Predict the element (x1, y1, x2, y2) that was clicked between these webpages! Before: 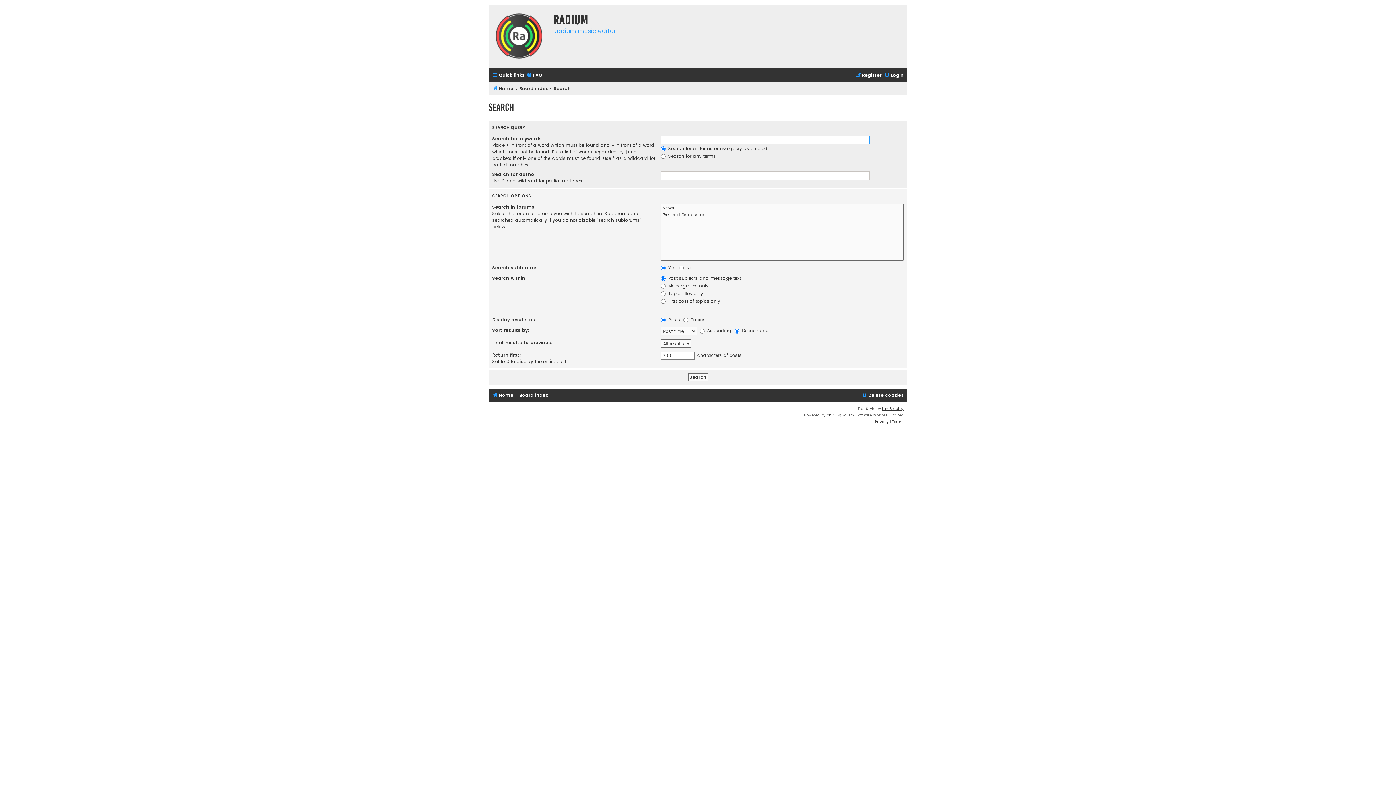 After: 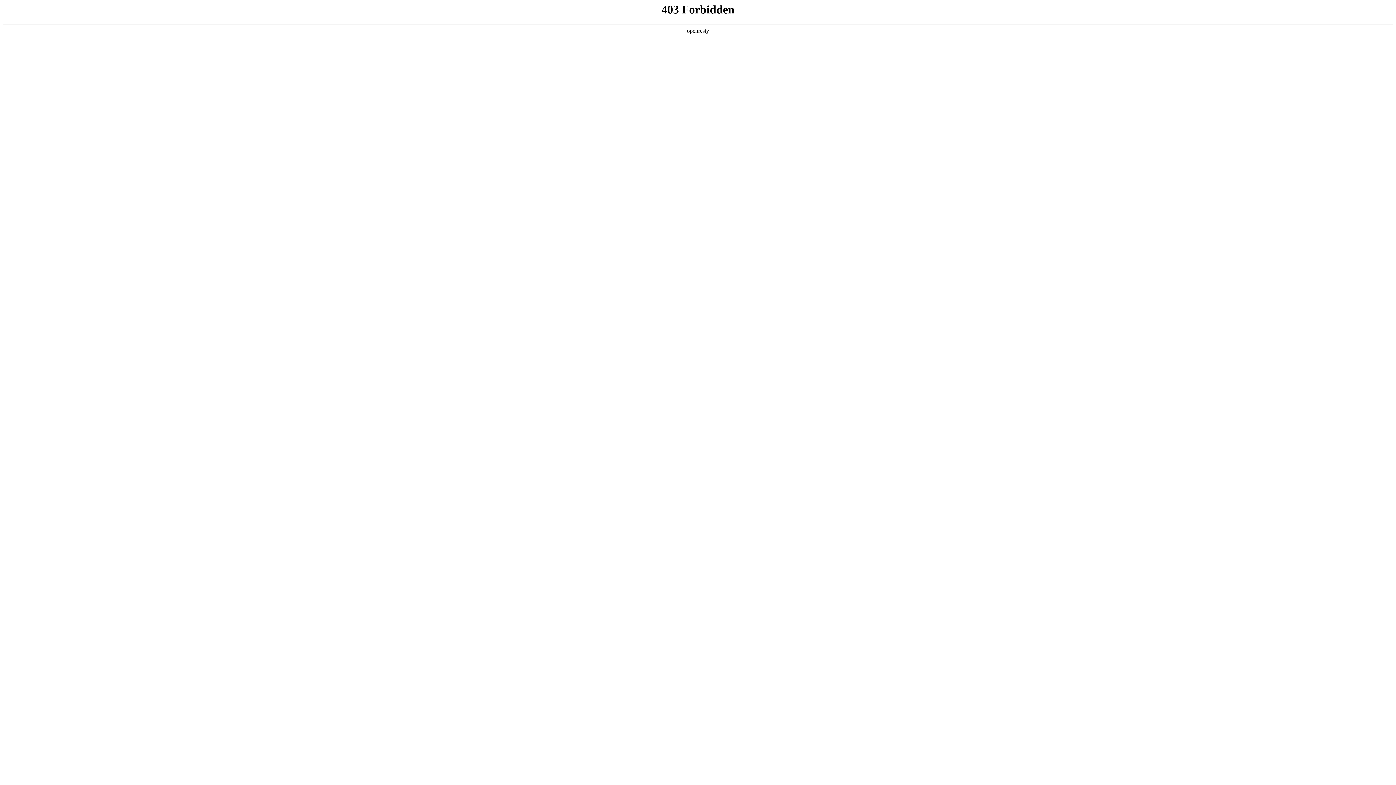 Action: label: Ian Bradley bbox: (884, 361, 904, 367)